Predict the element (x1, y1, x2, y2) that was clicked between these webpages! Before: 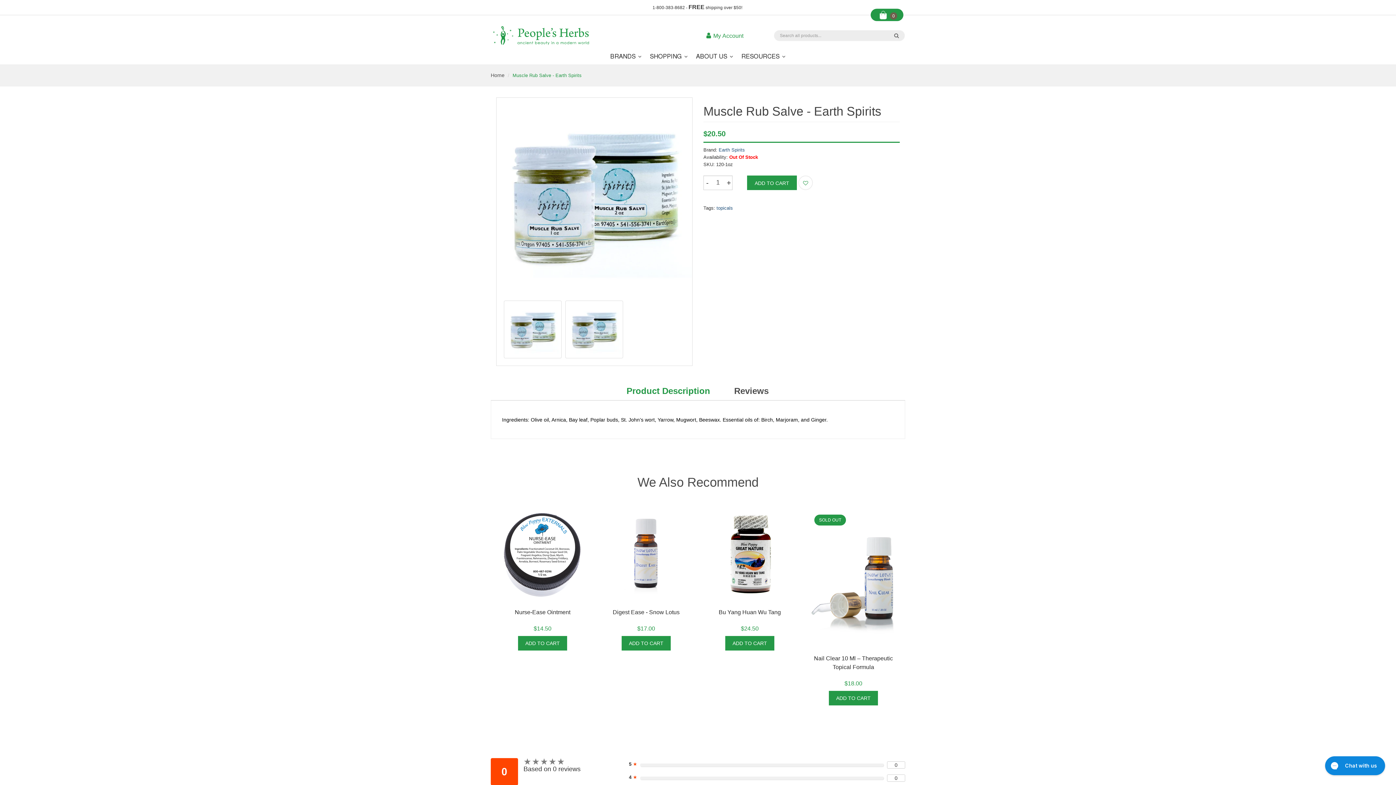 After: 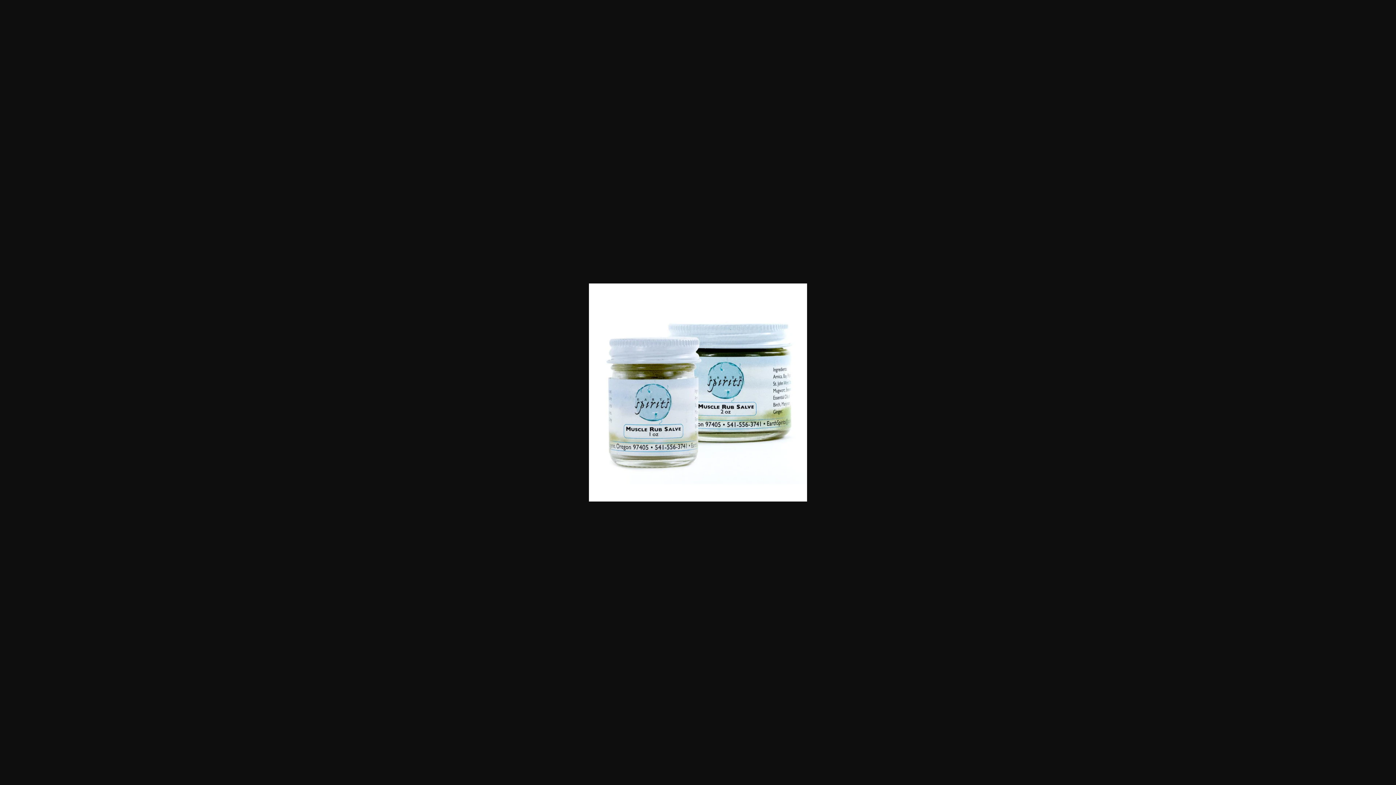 Action: bbox: (496, 97, 692, 293)